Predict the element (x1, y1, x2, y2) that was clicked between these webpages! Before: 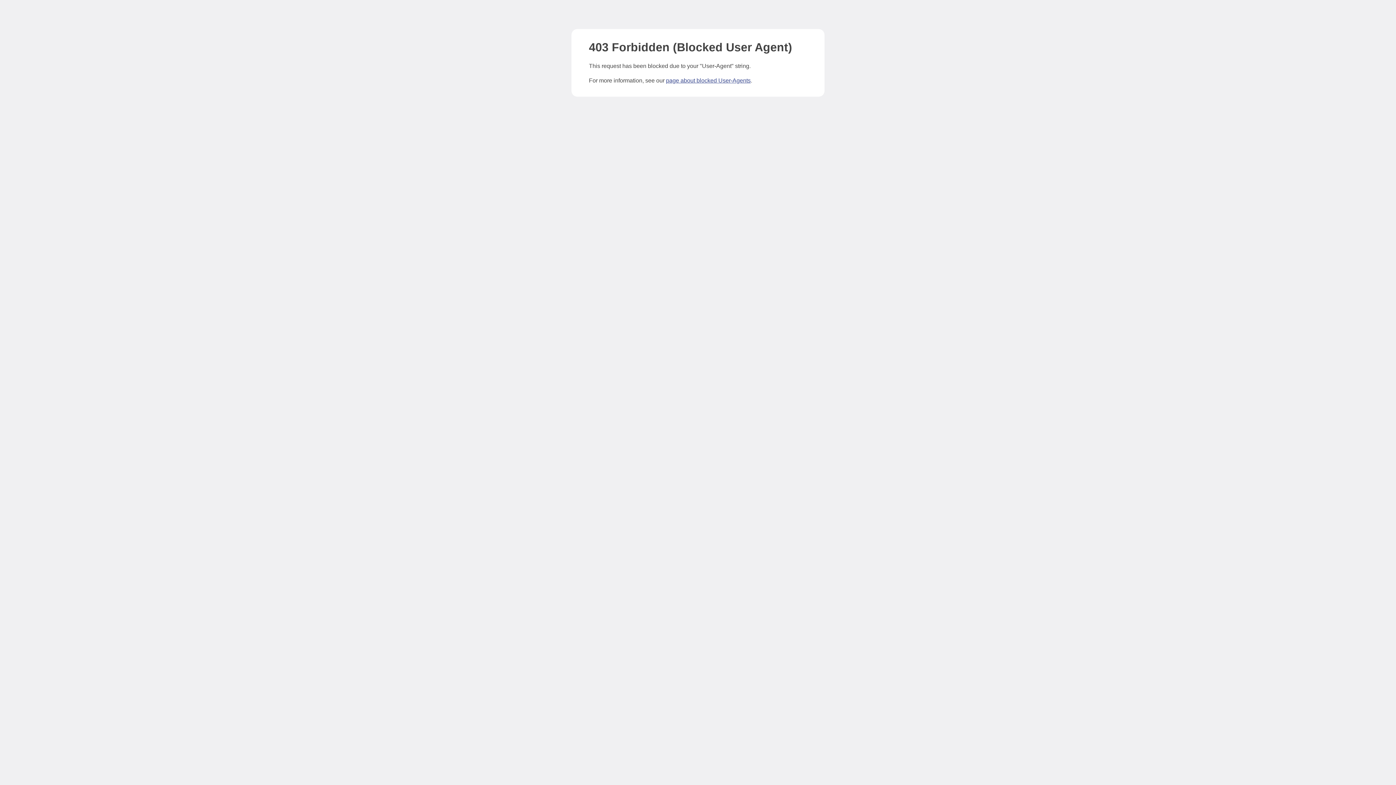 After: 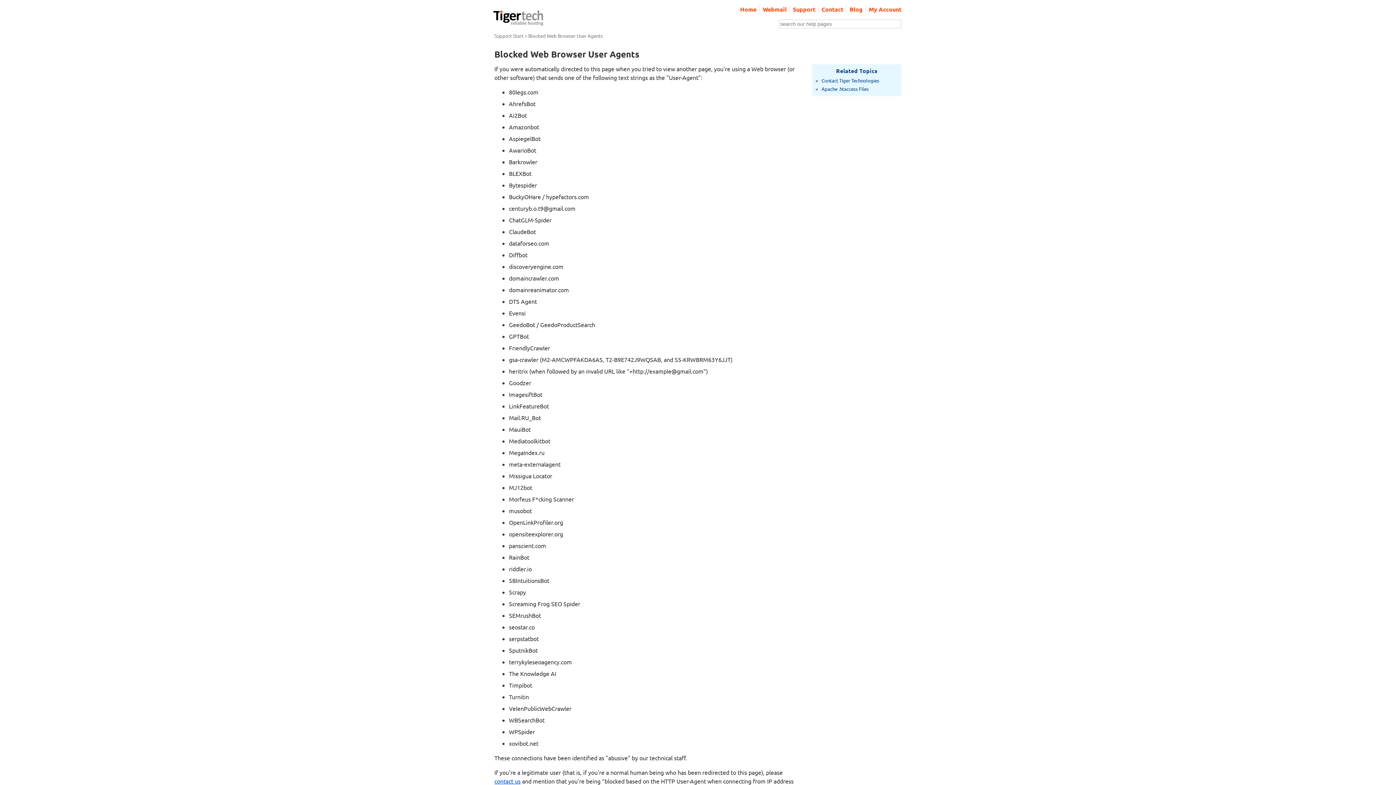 Action: label: page about blocked User-Agents bbox: (666, 77, 750, 83)